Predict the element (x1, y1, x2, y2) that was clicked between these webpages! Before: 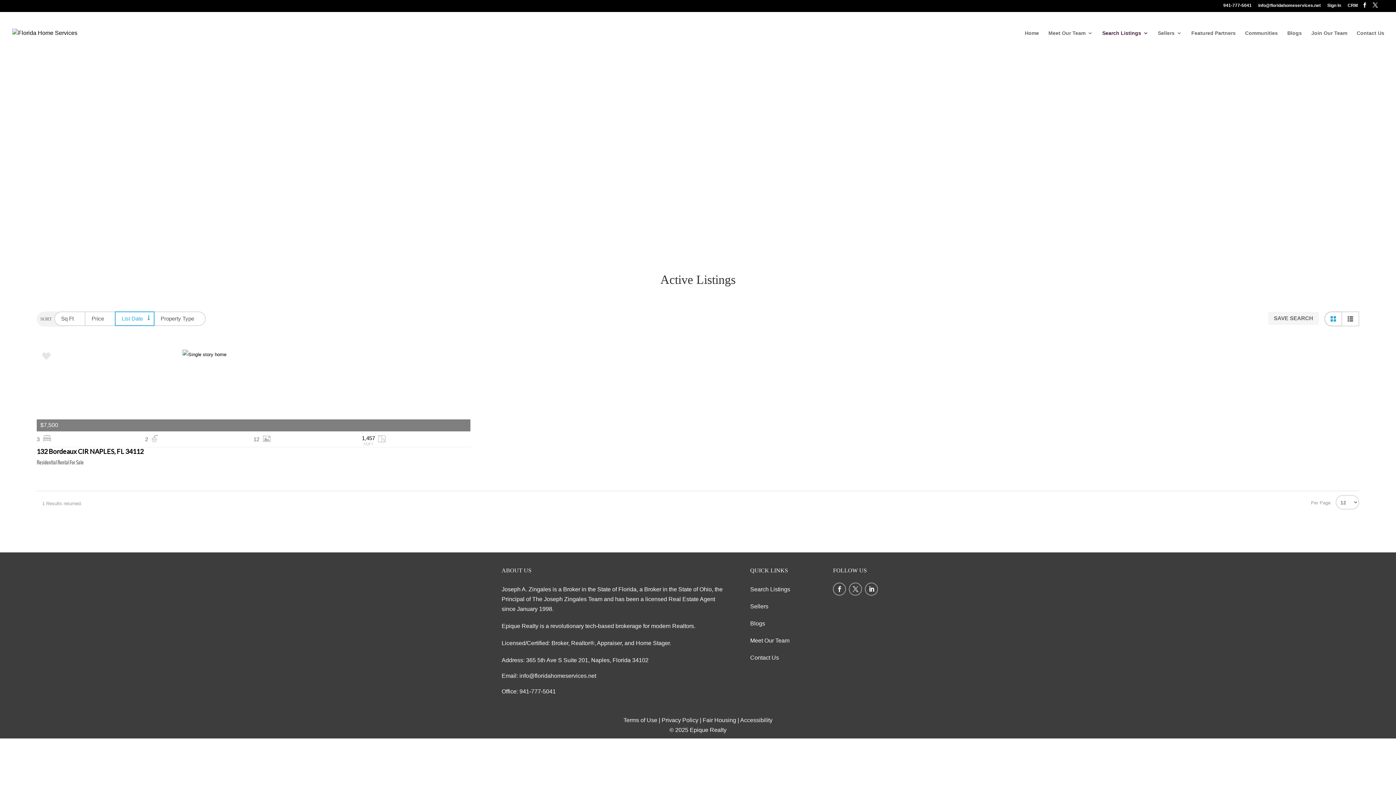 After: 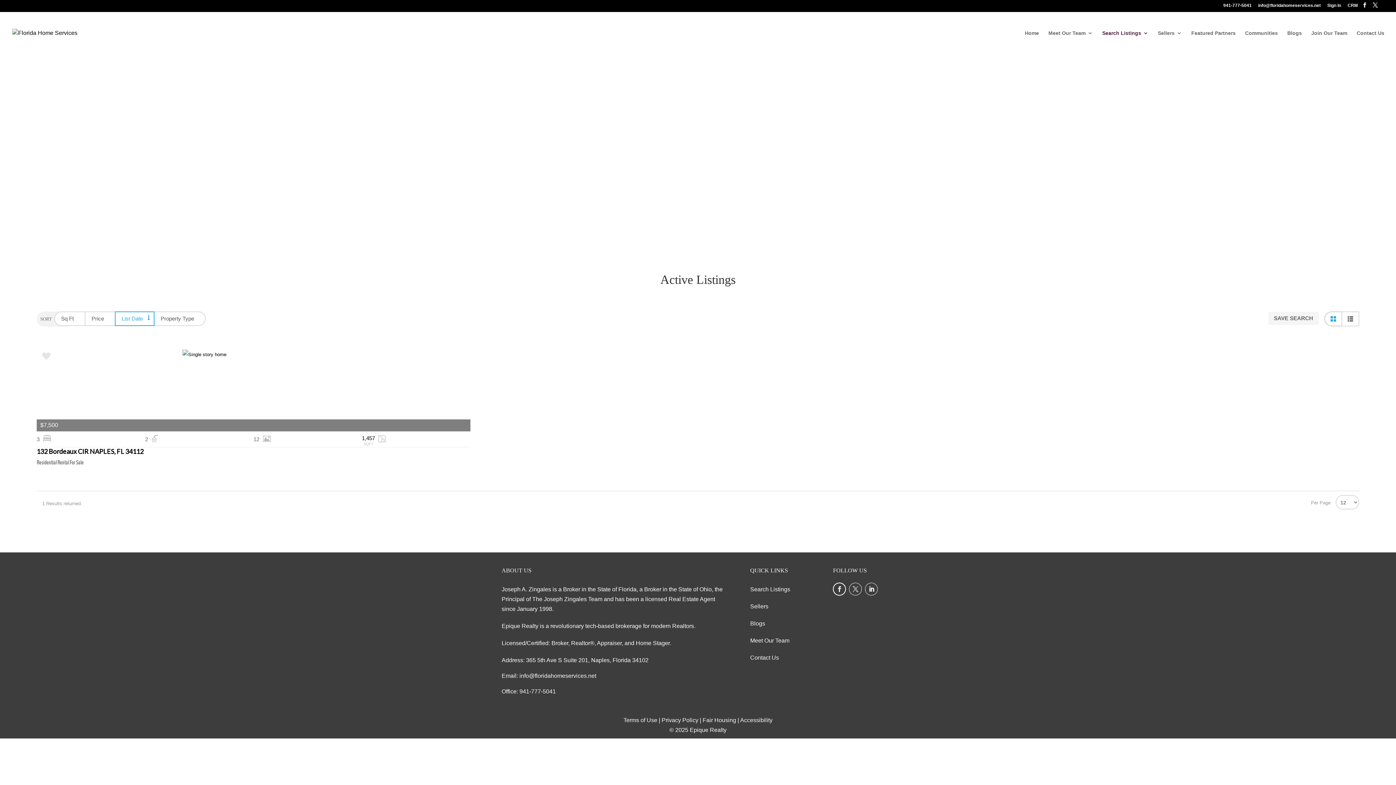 Action: bbox: (833, 582, 846, 595)